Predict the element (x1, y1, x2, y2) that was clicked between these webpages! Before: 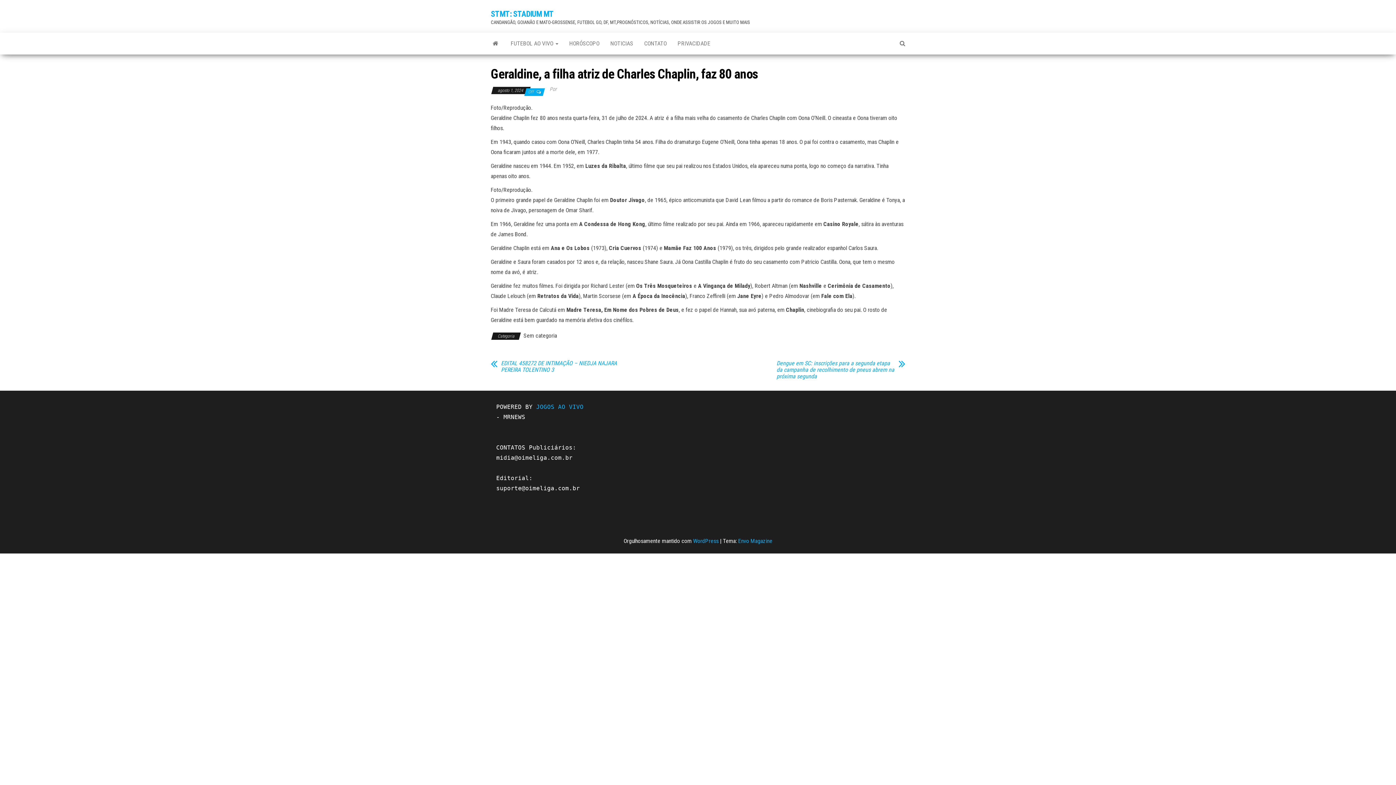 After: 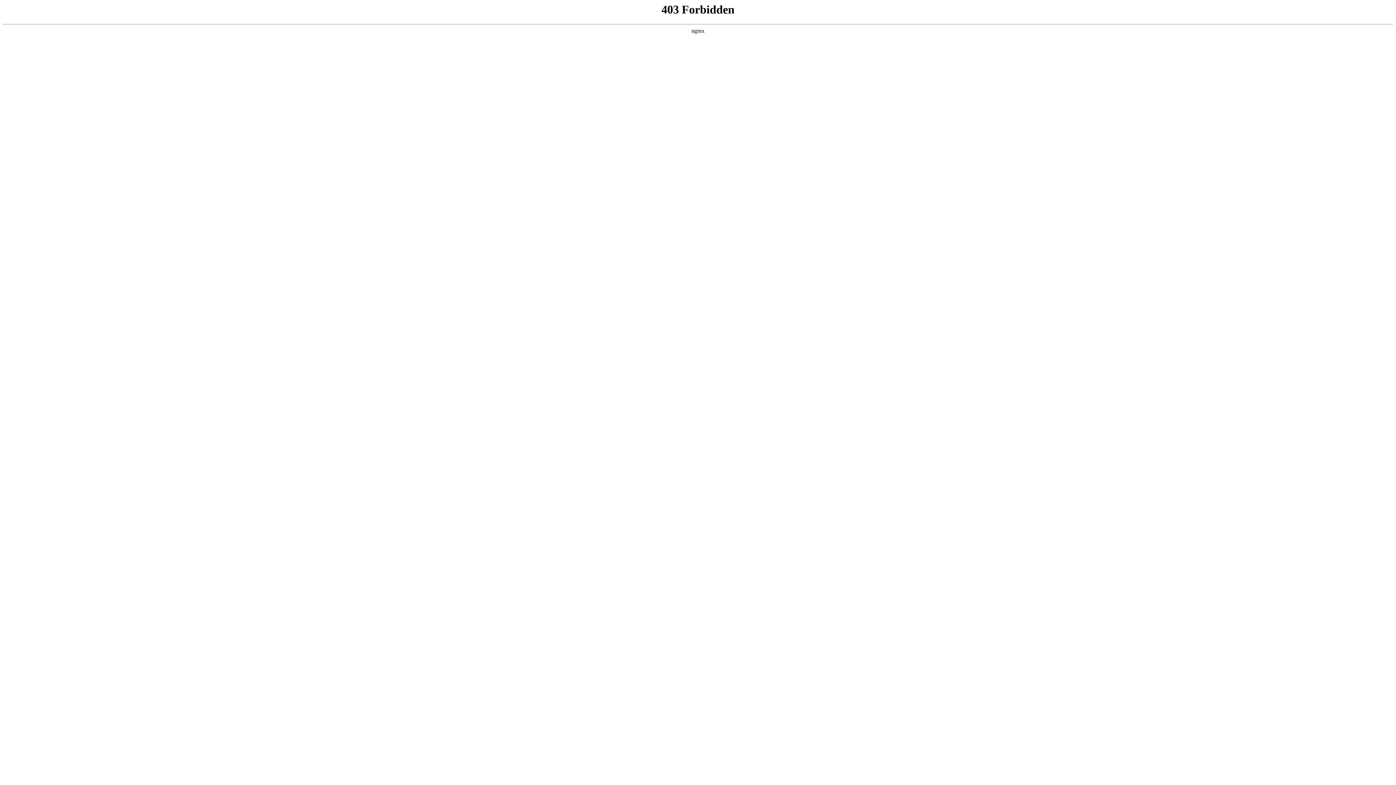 Action: label: WordPress bbox: (693, 537, 718, 544)